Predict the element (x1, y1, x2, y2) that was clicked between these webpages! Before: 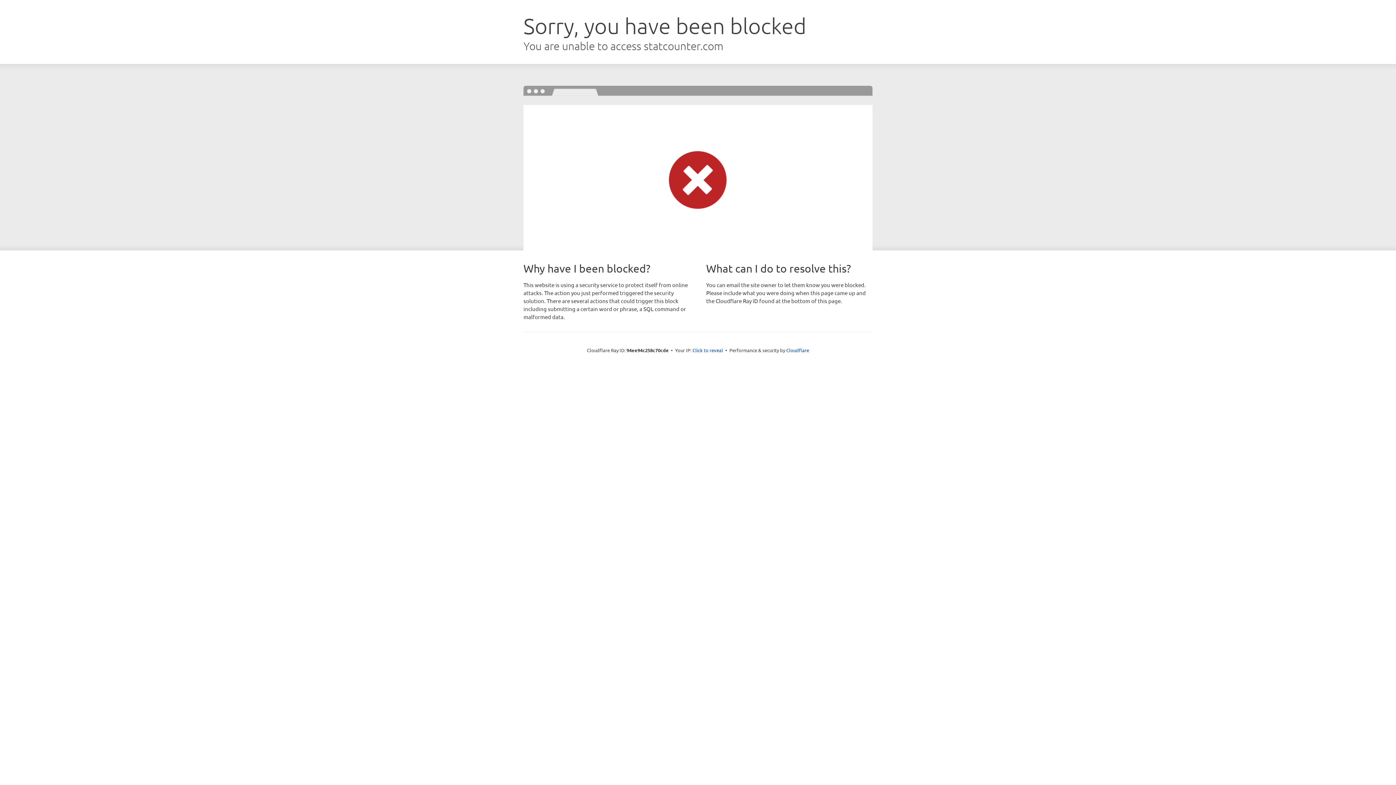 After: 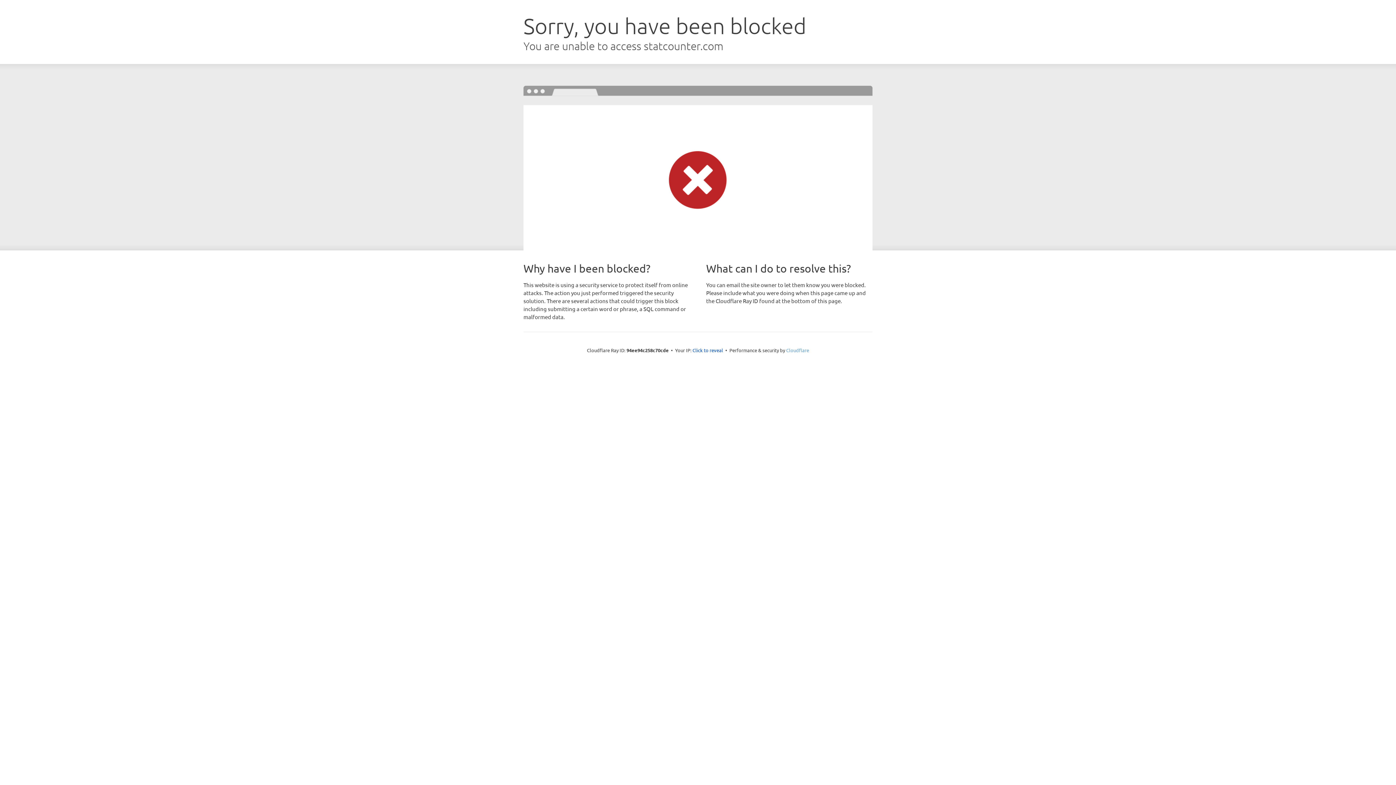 Action: label: Cloudflare bbox: (786, 347, 809, 353)